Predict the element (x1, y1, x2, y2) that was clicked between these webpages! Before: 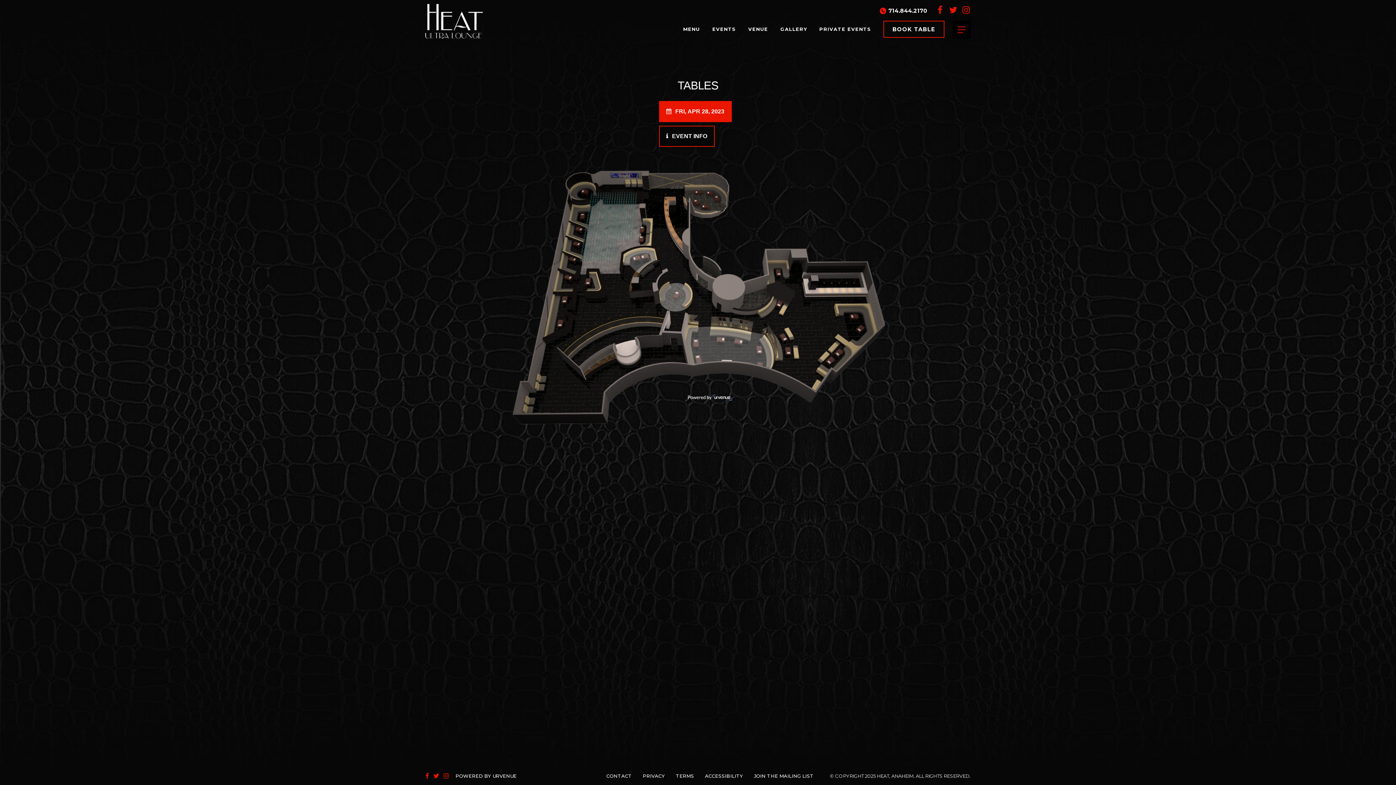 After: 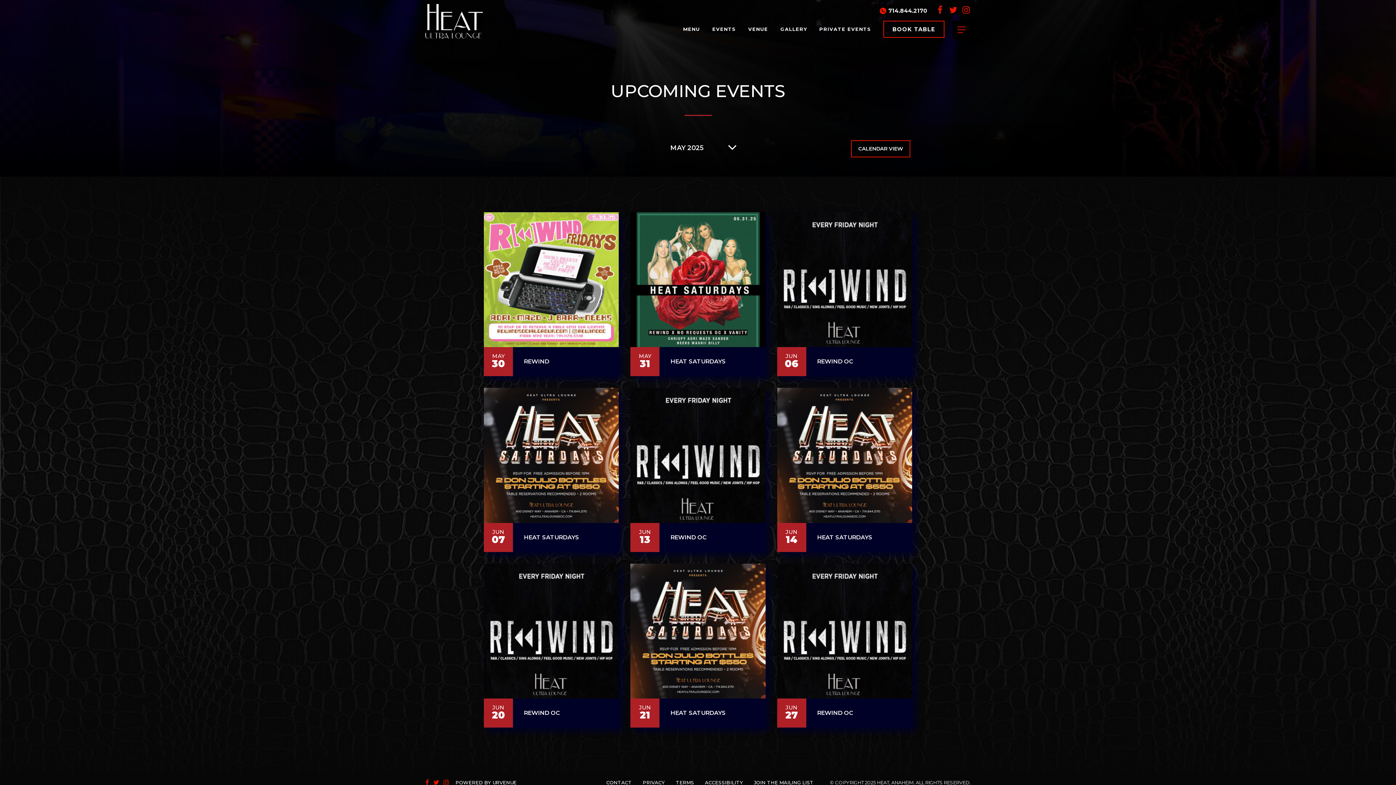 Action: label: Events bbox: (712, 25, 736, 33)